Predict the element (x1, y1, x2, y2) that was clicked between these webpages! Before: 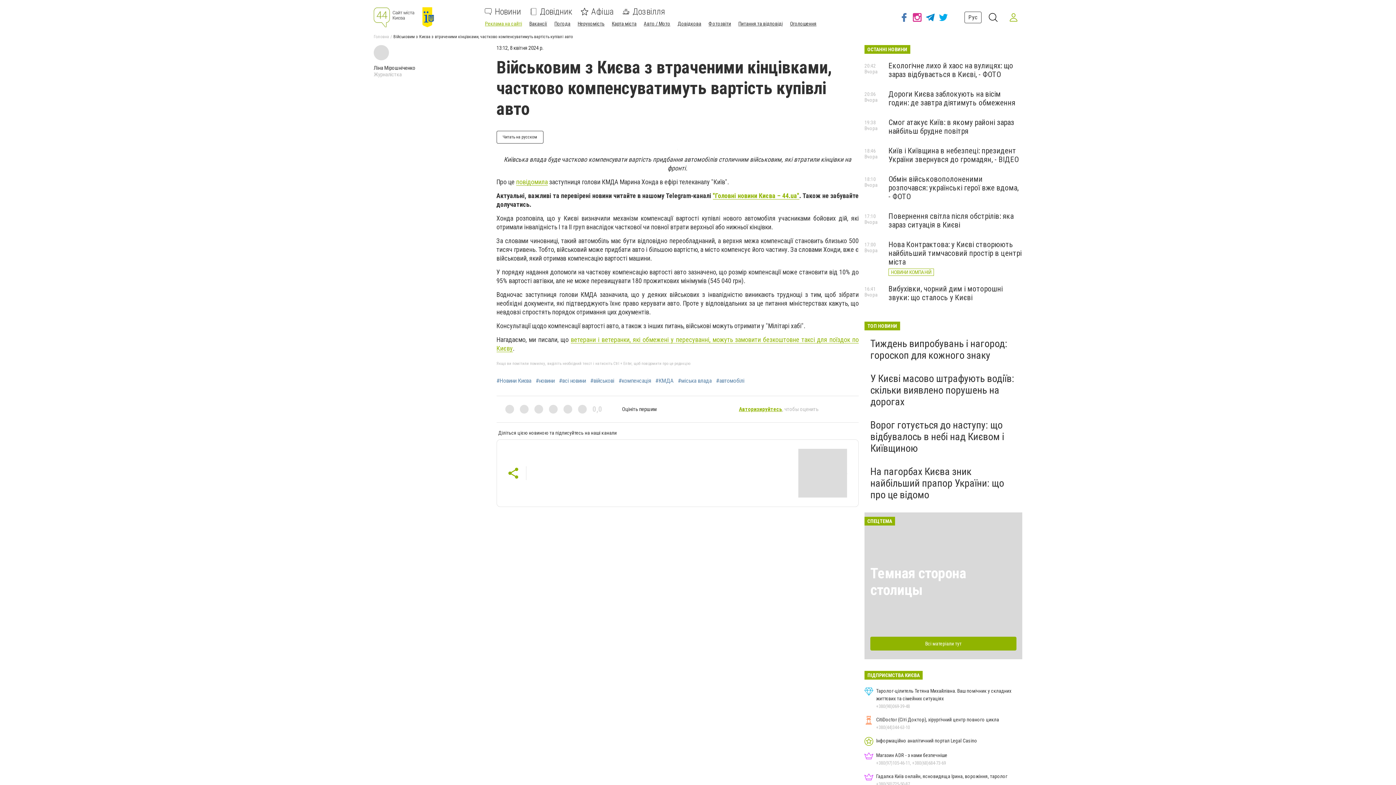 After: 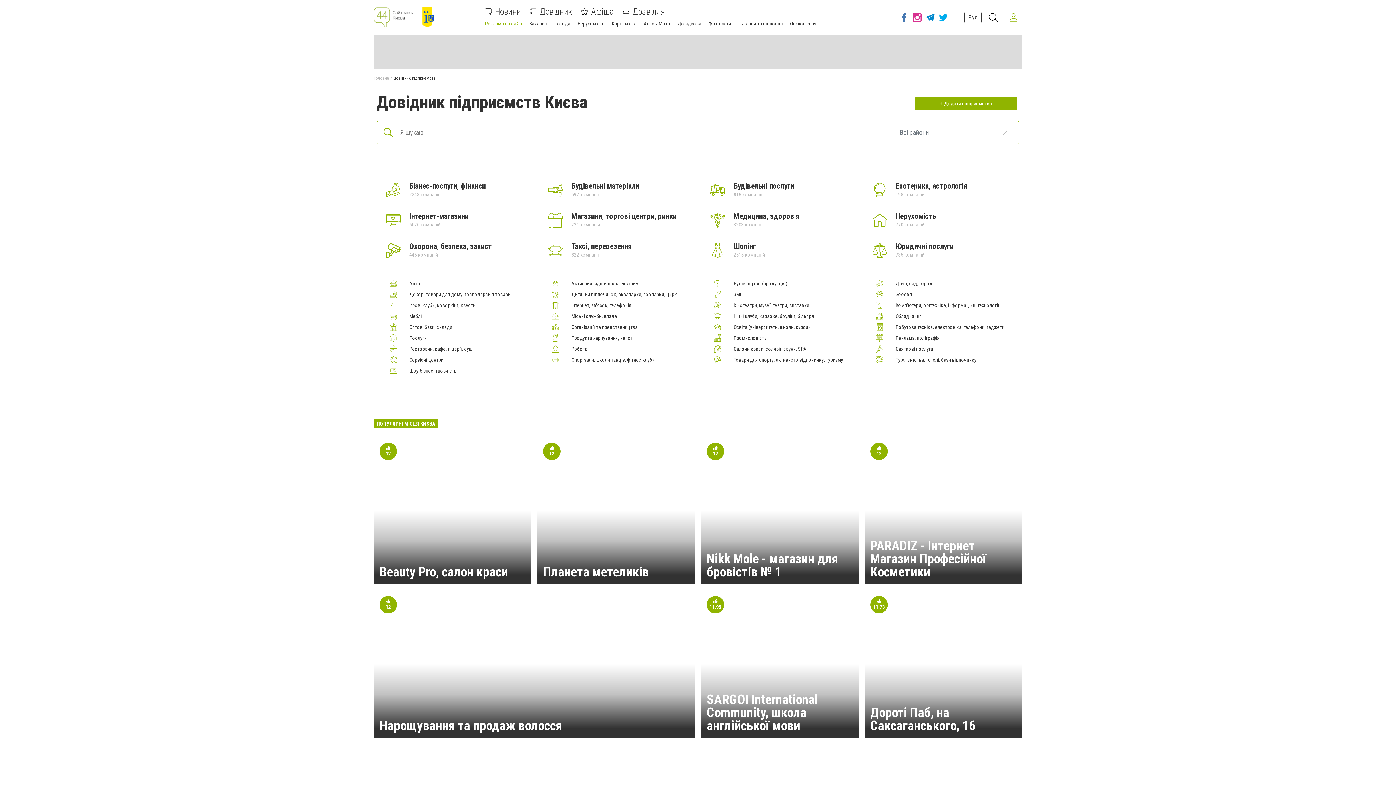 Action: bbox: (529, 8, 572, 15) label: Довідник